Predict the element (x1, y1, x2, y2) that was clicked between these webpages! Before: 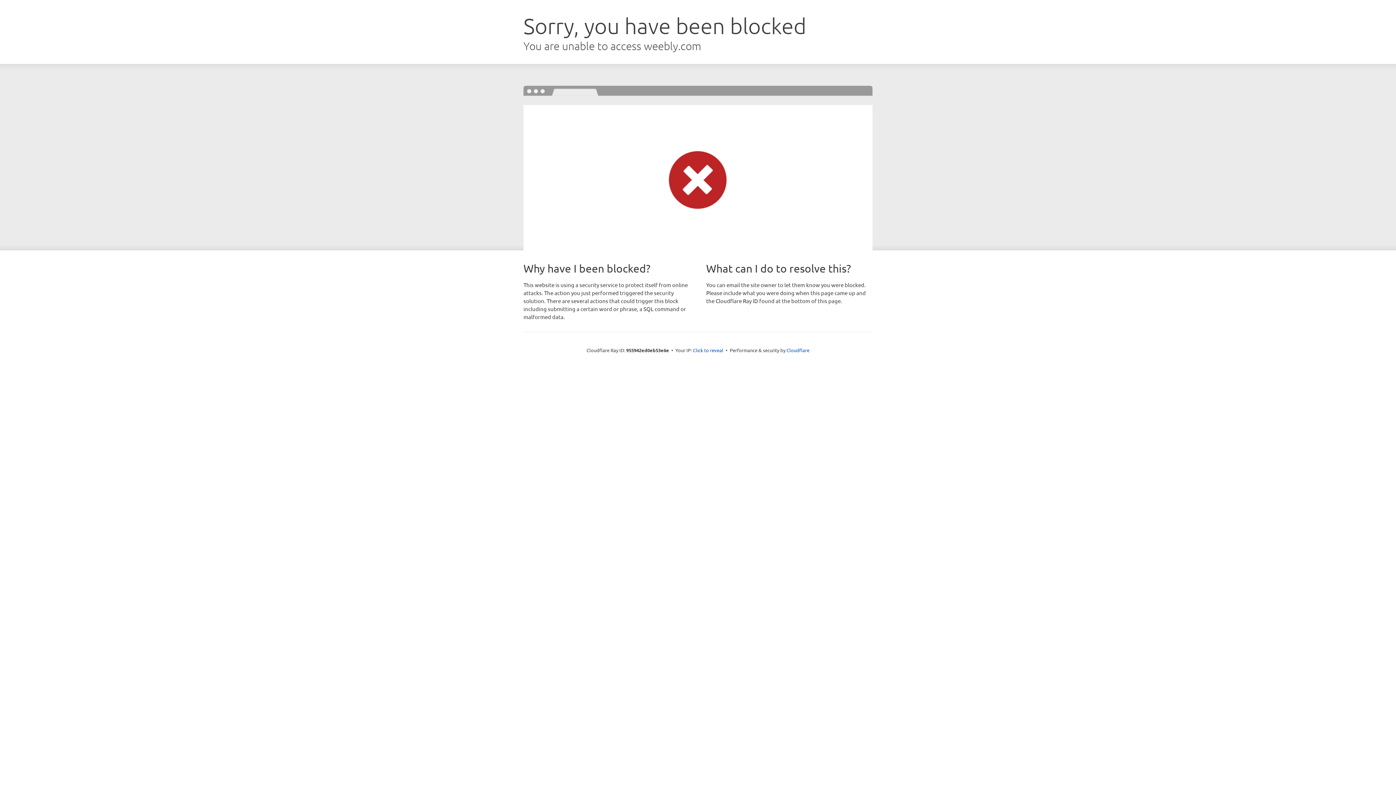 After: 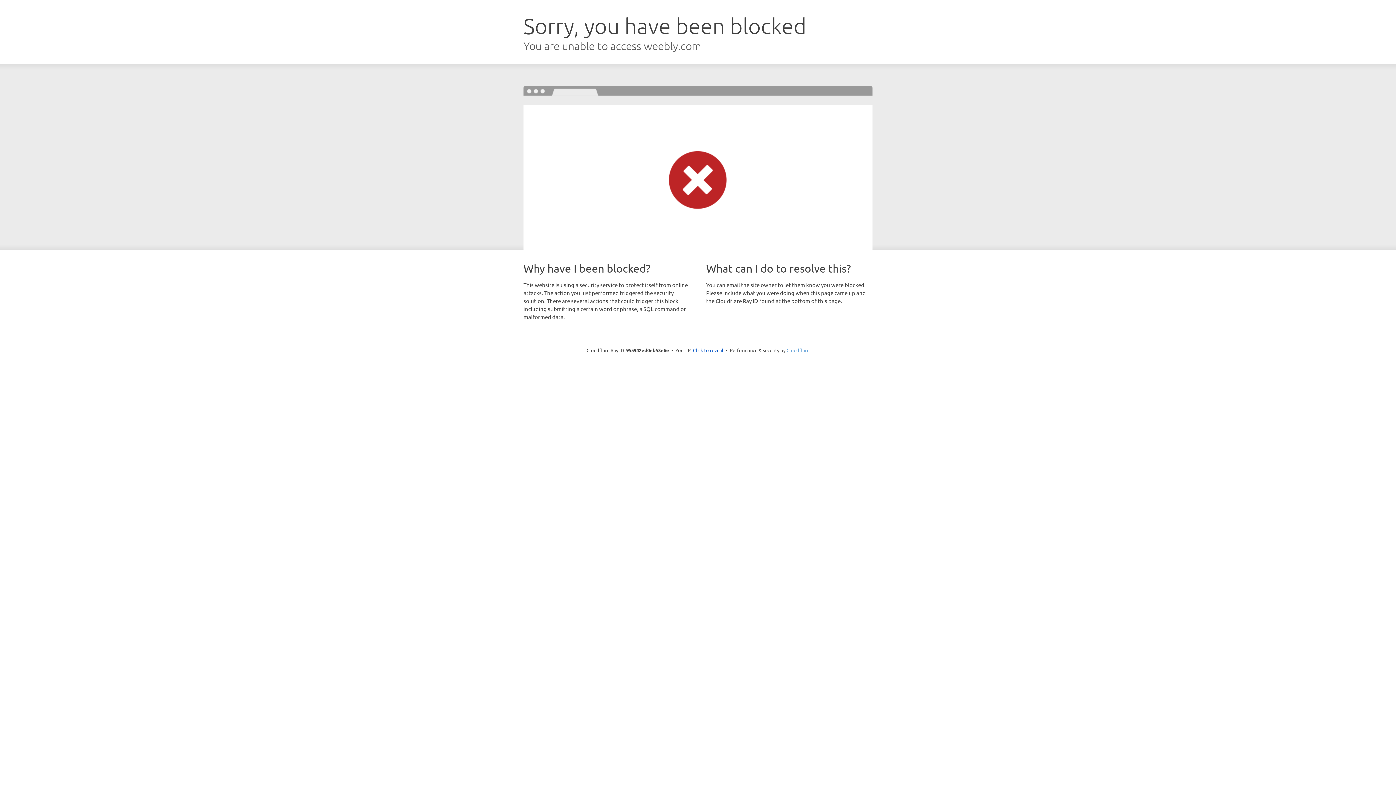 Action: bbox: (786, 347, 809, 353) label: Cloudflare